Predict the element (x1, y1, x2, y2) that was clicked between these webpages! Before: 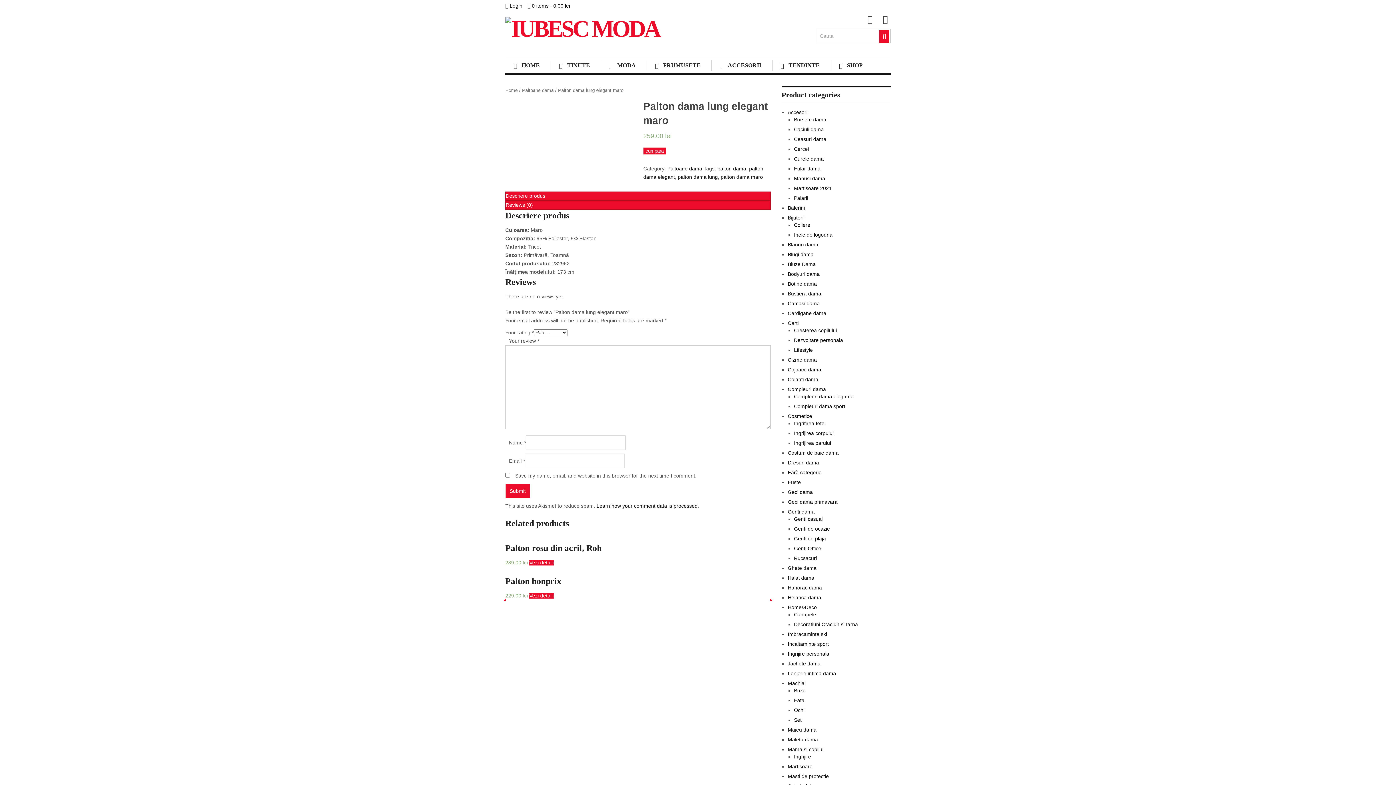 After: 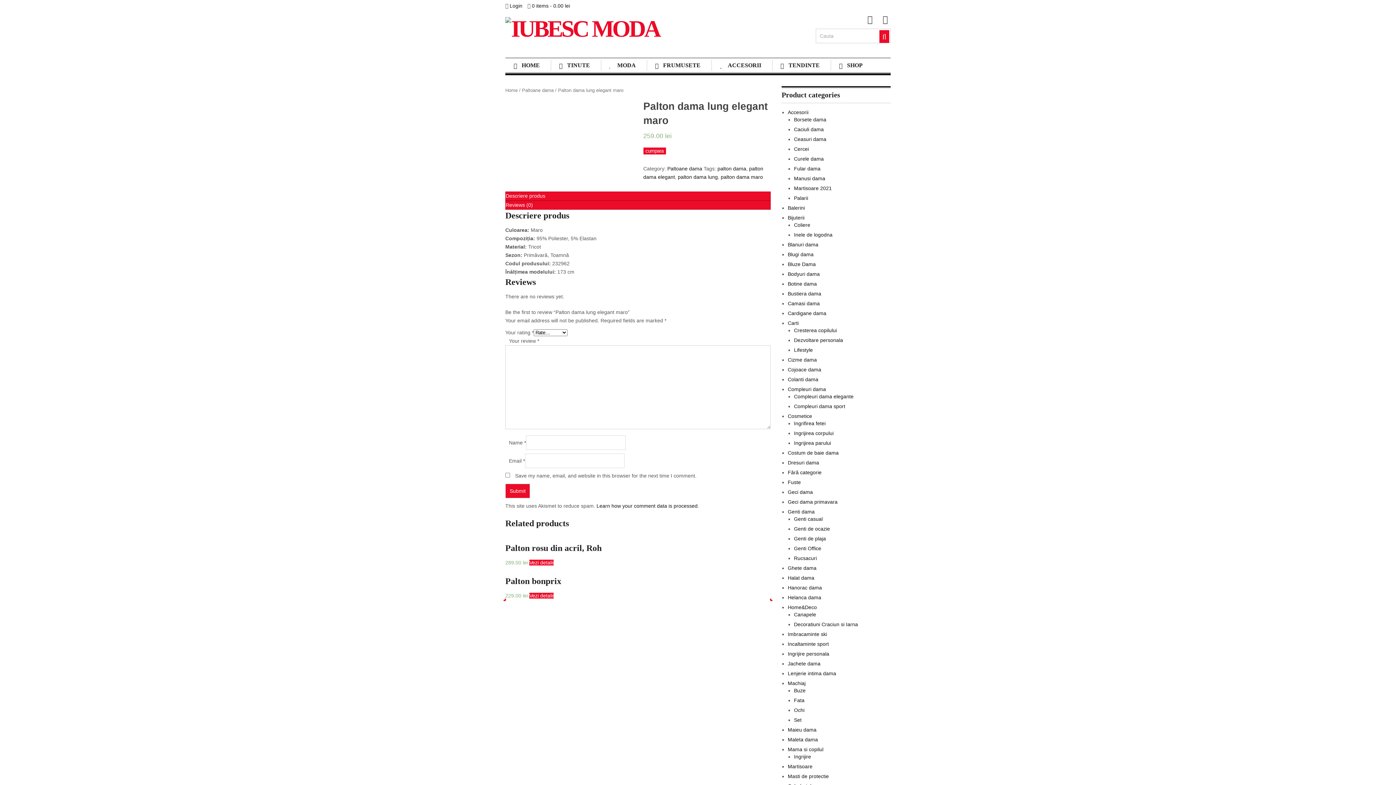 Action: bbox: (882, 14, 890, 23)